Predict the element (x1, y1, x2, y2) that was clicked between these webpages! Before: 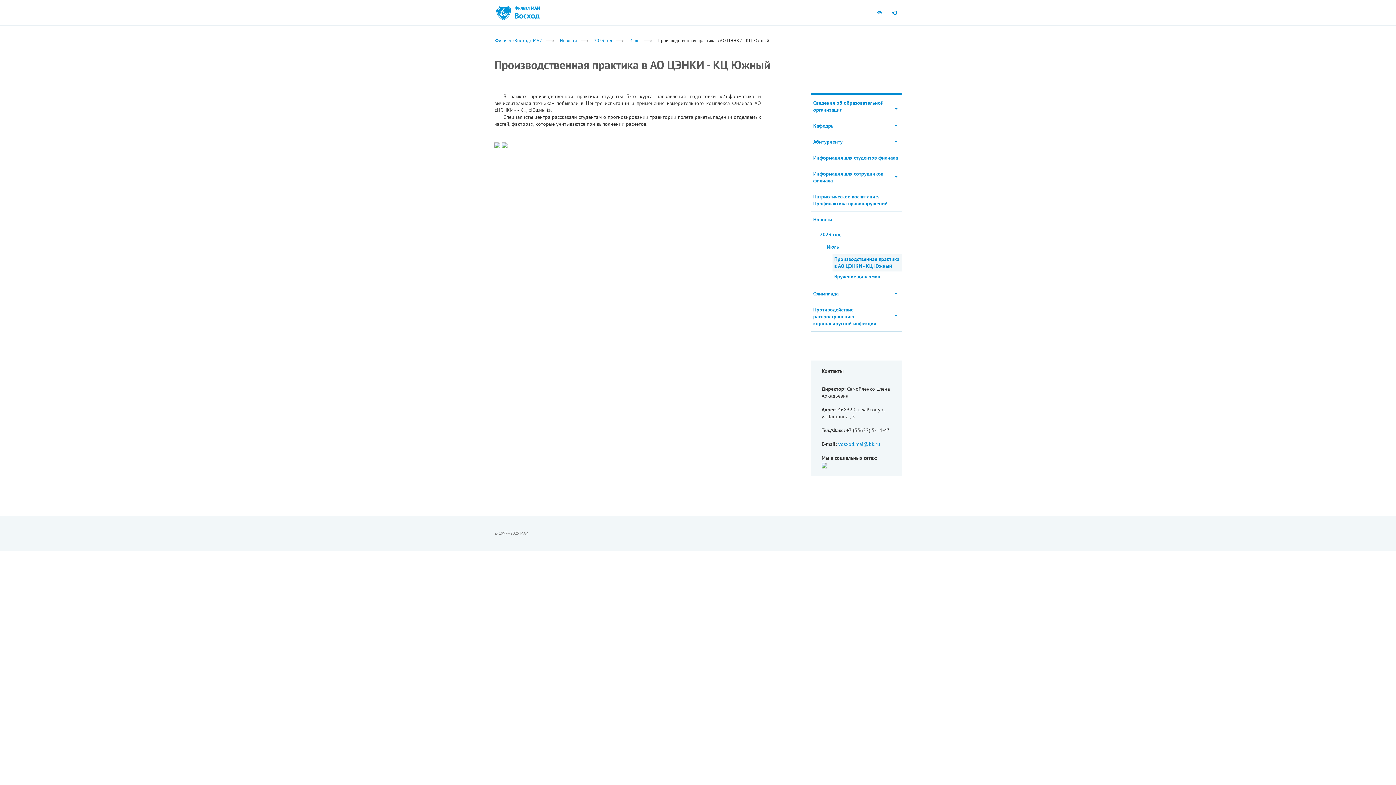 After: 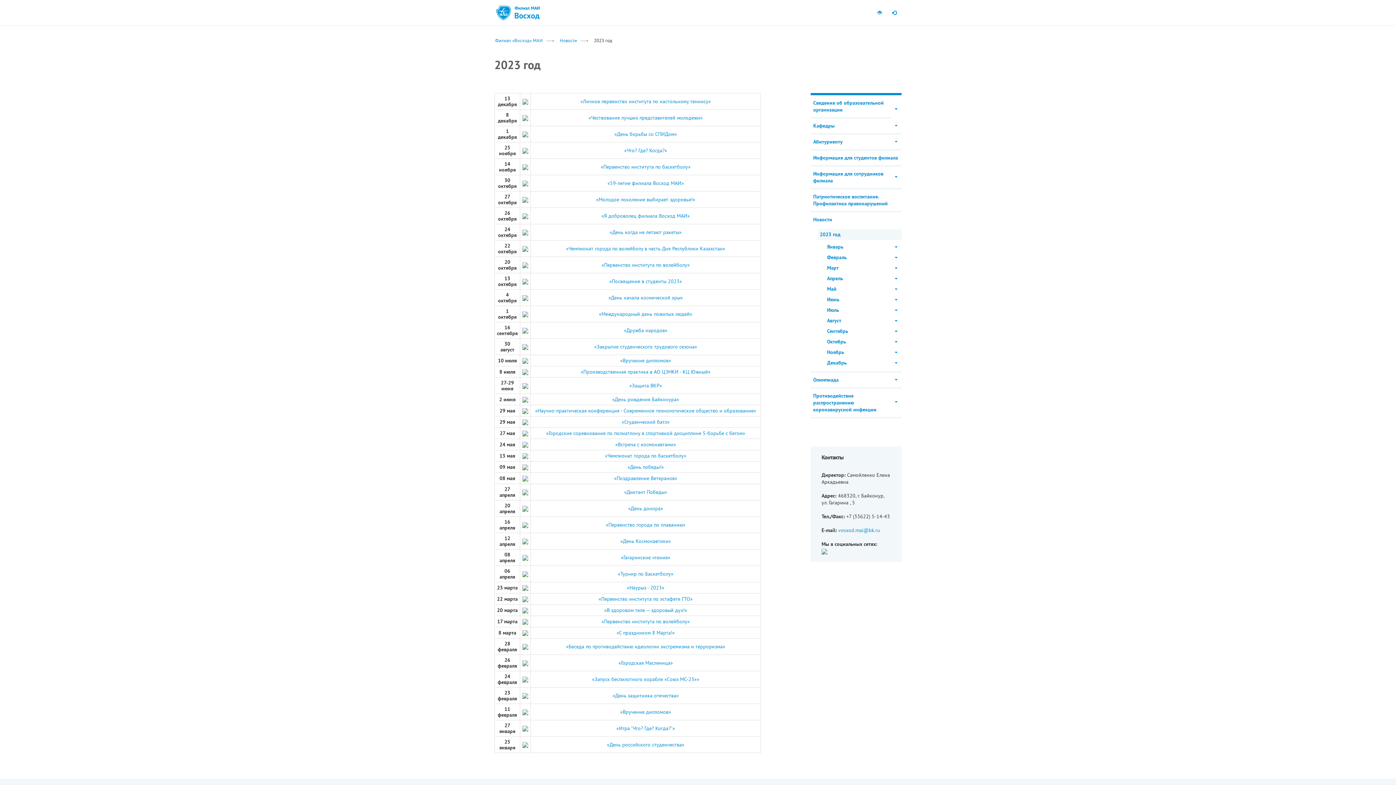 Action: bbox: (818, 229, 901, 240) label: 2023 год